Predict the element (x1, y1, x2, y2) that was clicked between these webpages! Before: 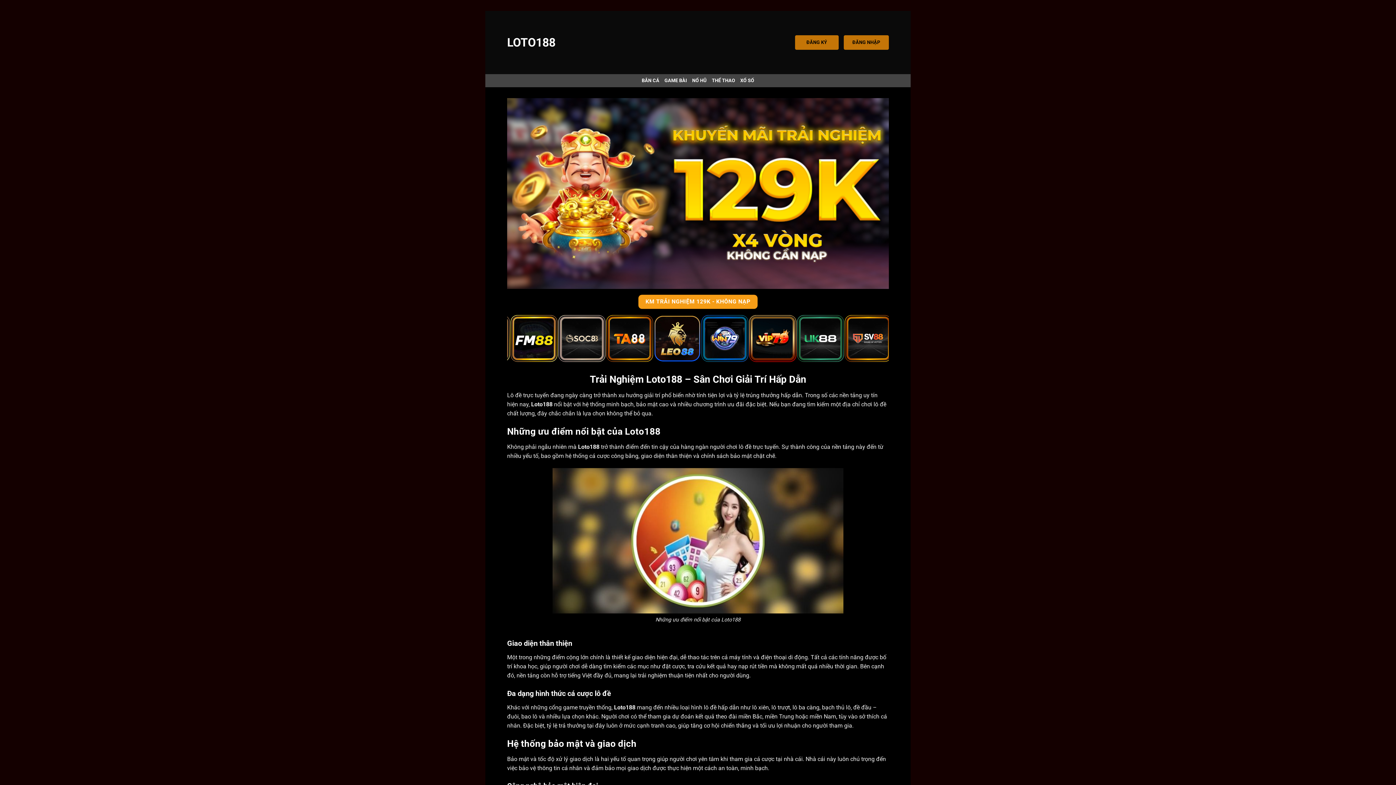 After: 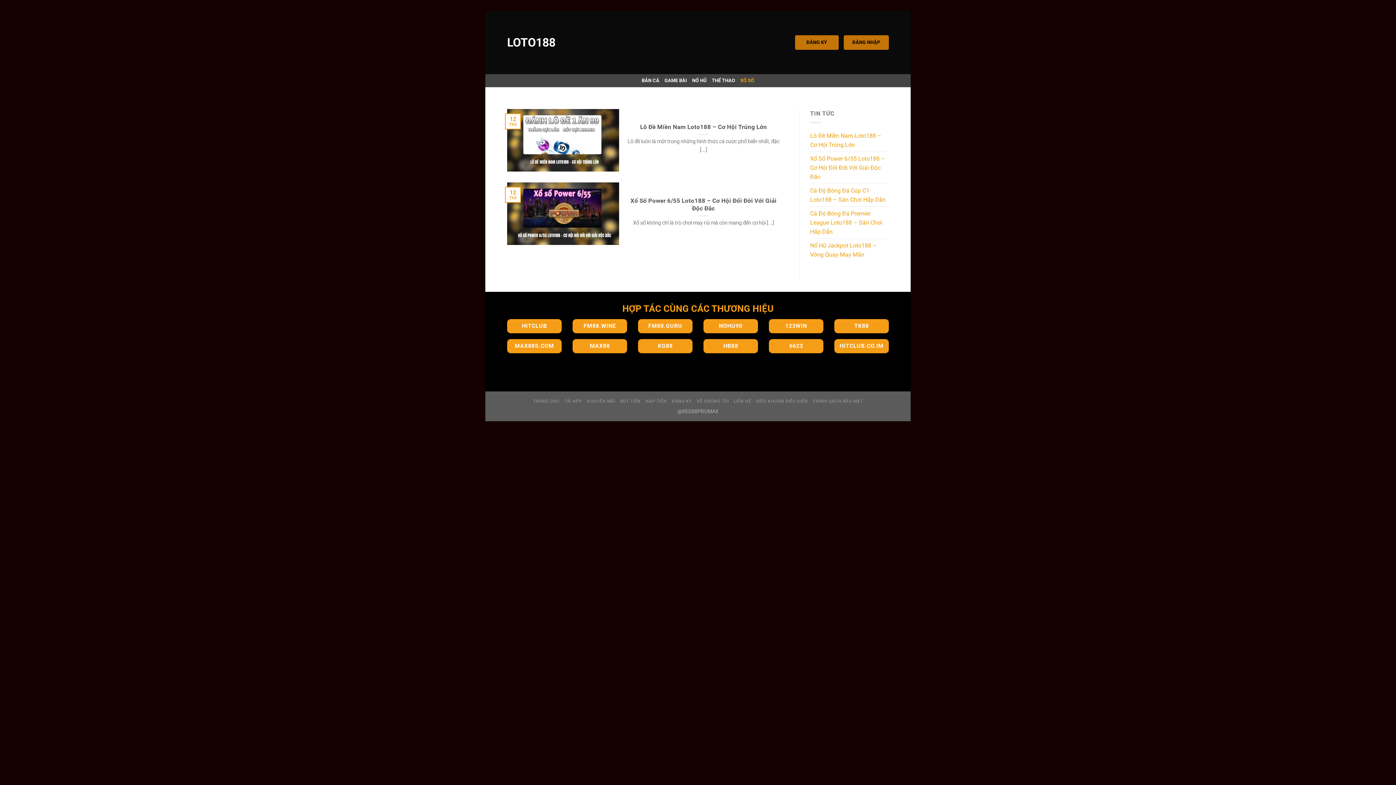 Action: label: XỔ SỐ bbox: (740, 74, 754, 87)